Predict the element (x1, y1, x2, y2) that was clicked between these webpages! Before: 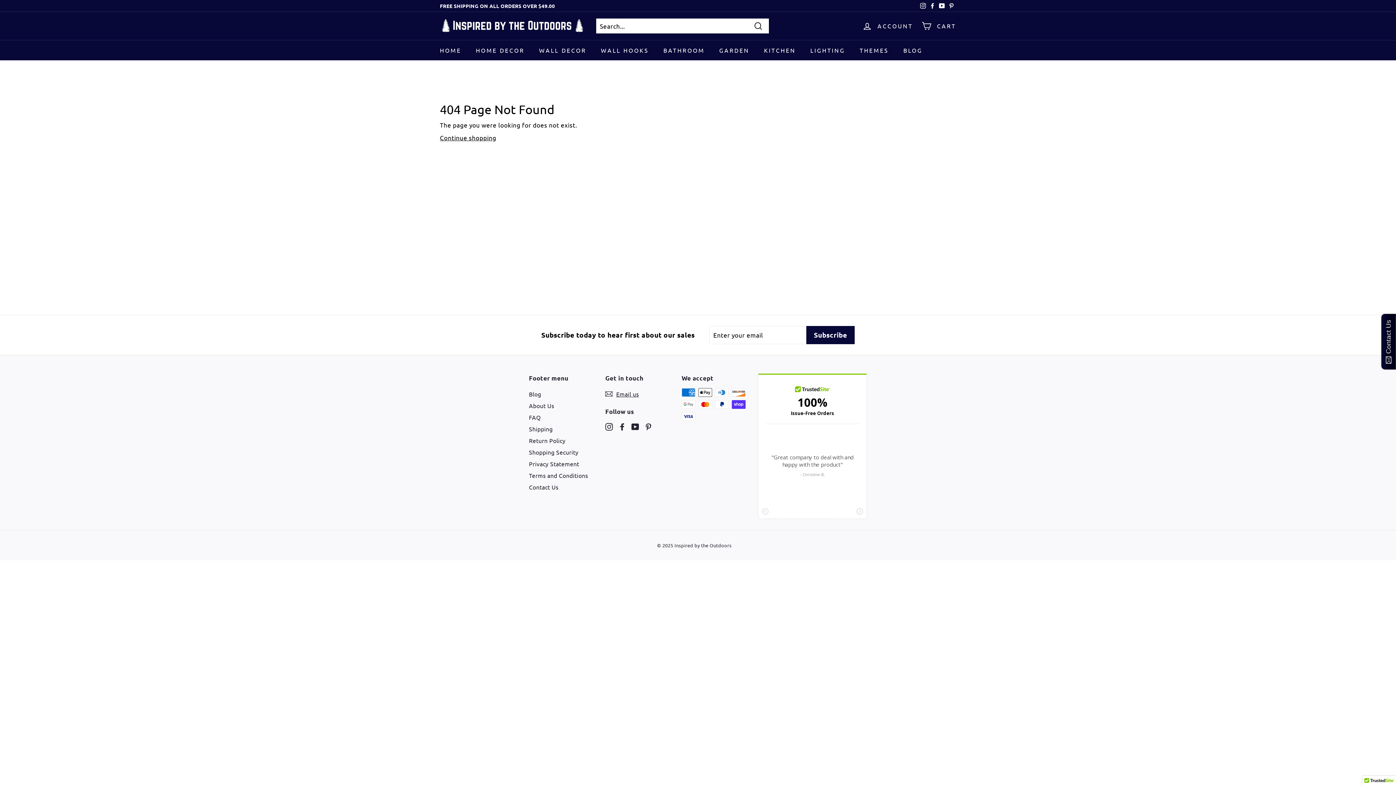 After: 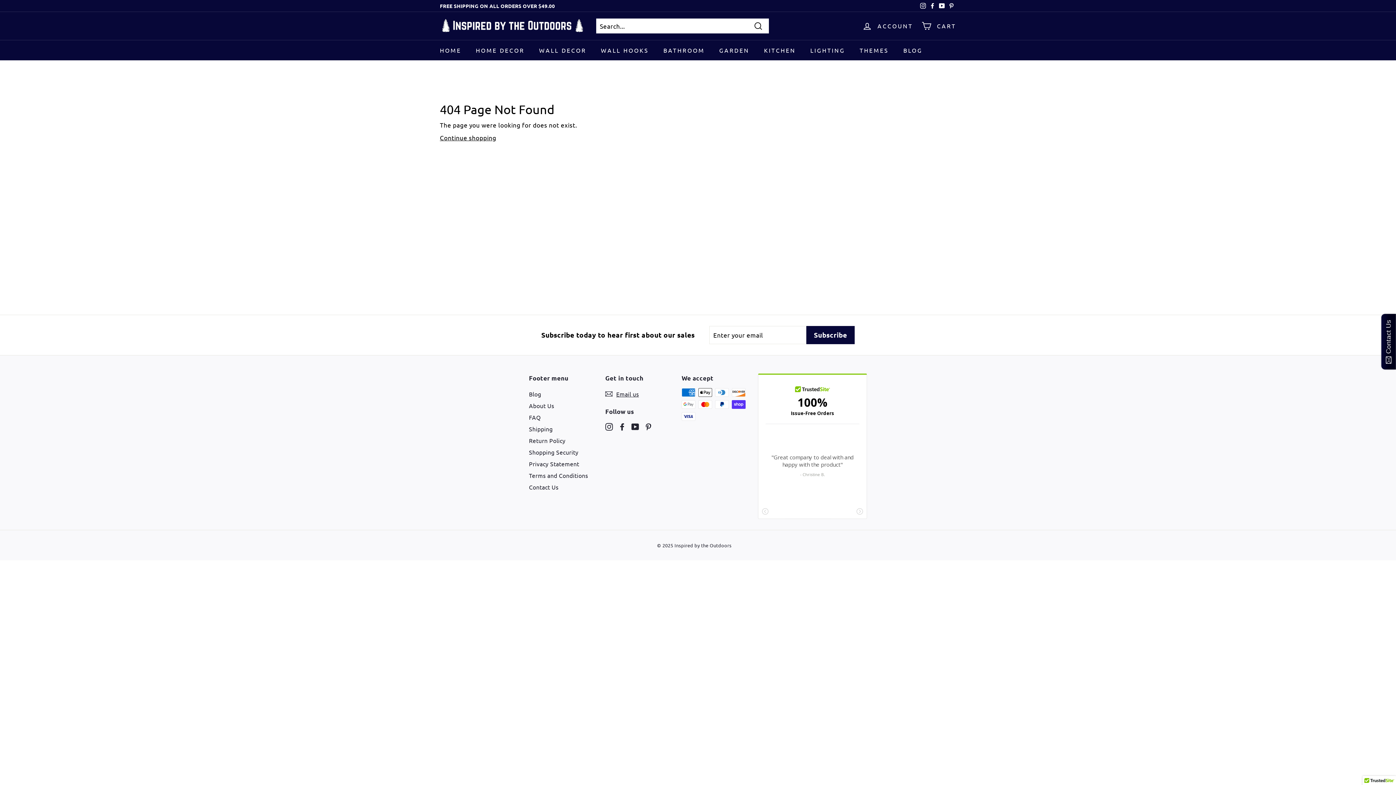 Action: label: Pinterest bbox: (946, 0, 956, 11)